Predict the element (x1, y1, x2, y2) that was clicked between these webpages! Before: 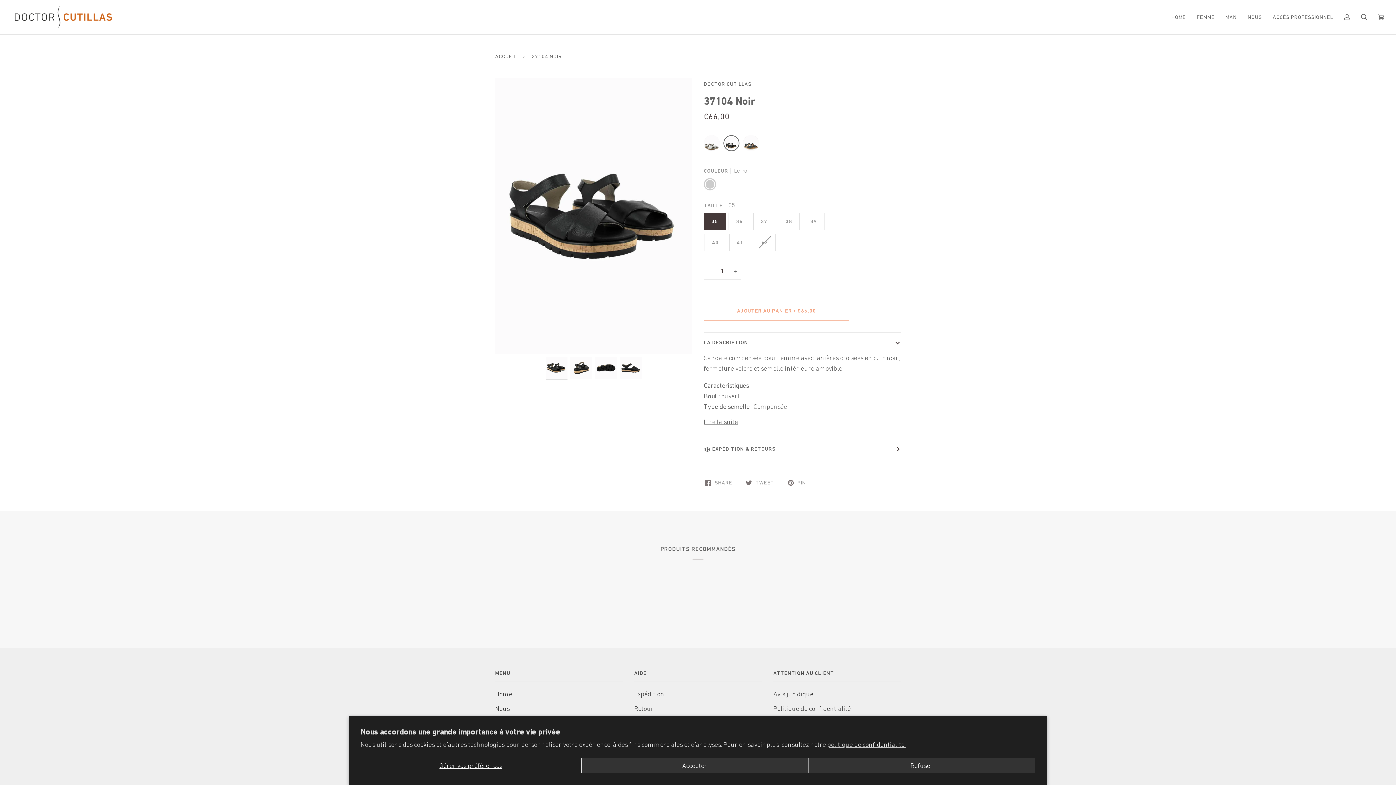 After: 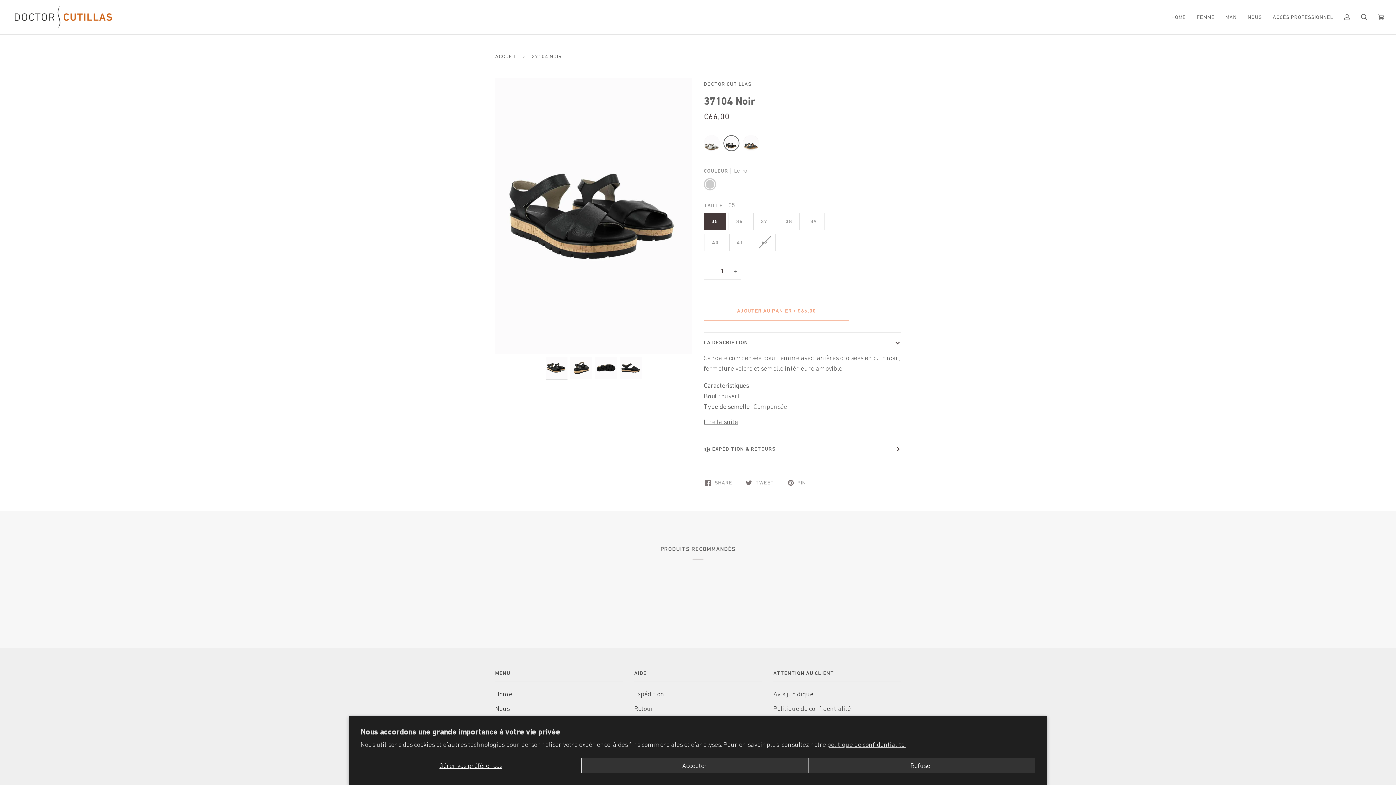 Action: label: politique de confidentialité. bbox: (827, 741, 905, 748)